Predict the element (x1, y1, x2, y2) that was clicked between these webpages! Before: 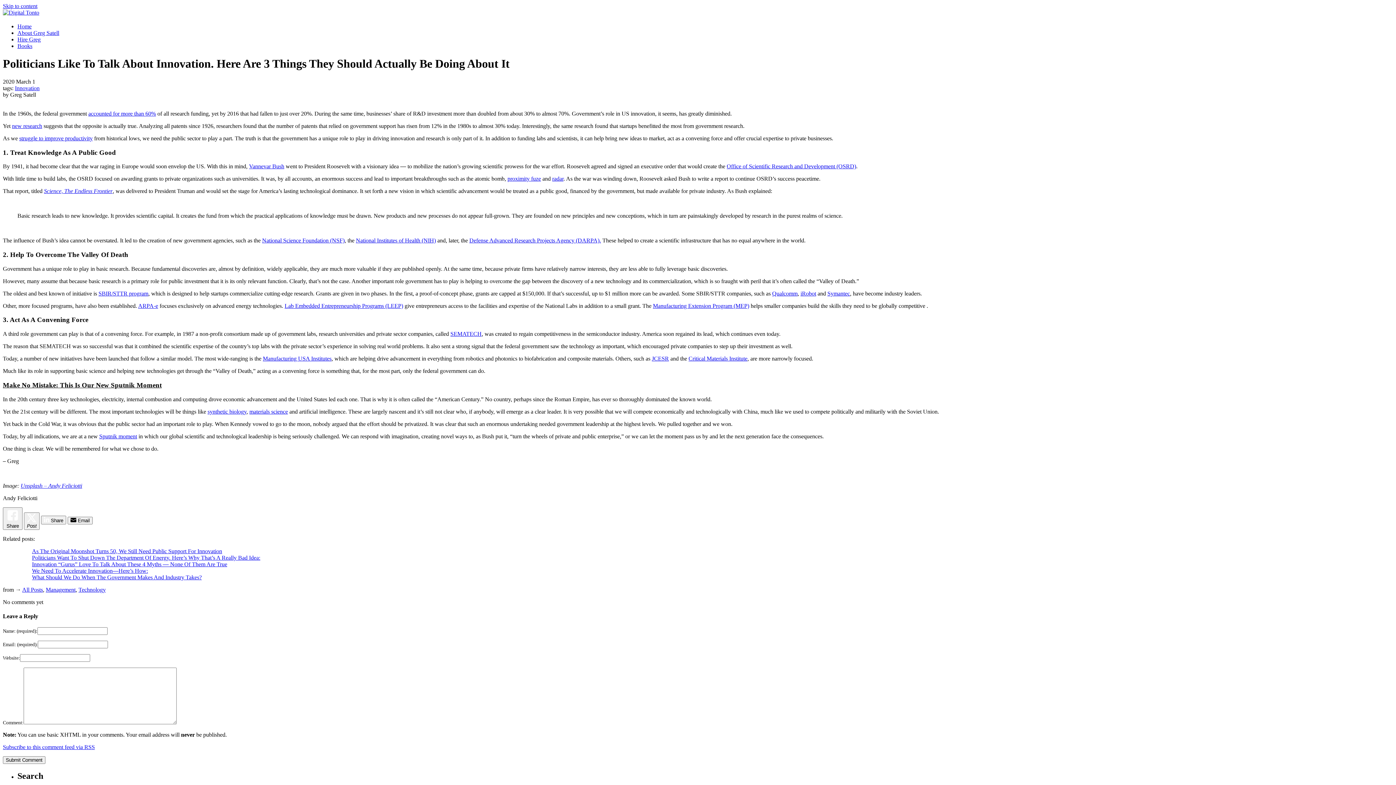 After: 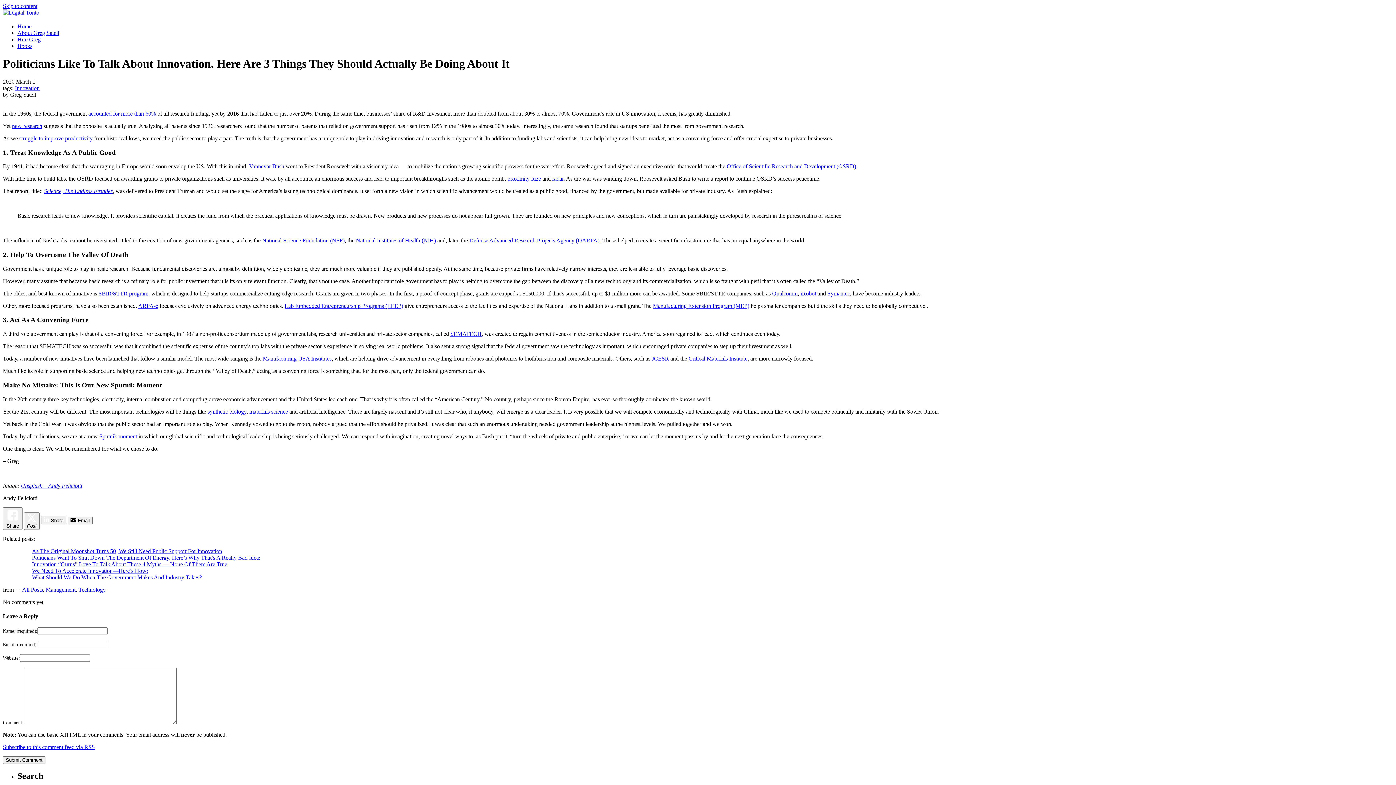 Action: bbox: (552, 175, 563, 181) label: radar